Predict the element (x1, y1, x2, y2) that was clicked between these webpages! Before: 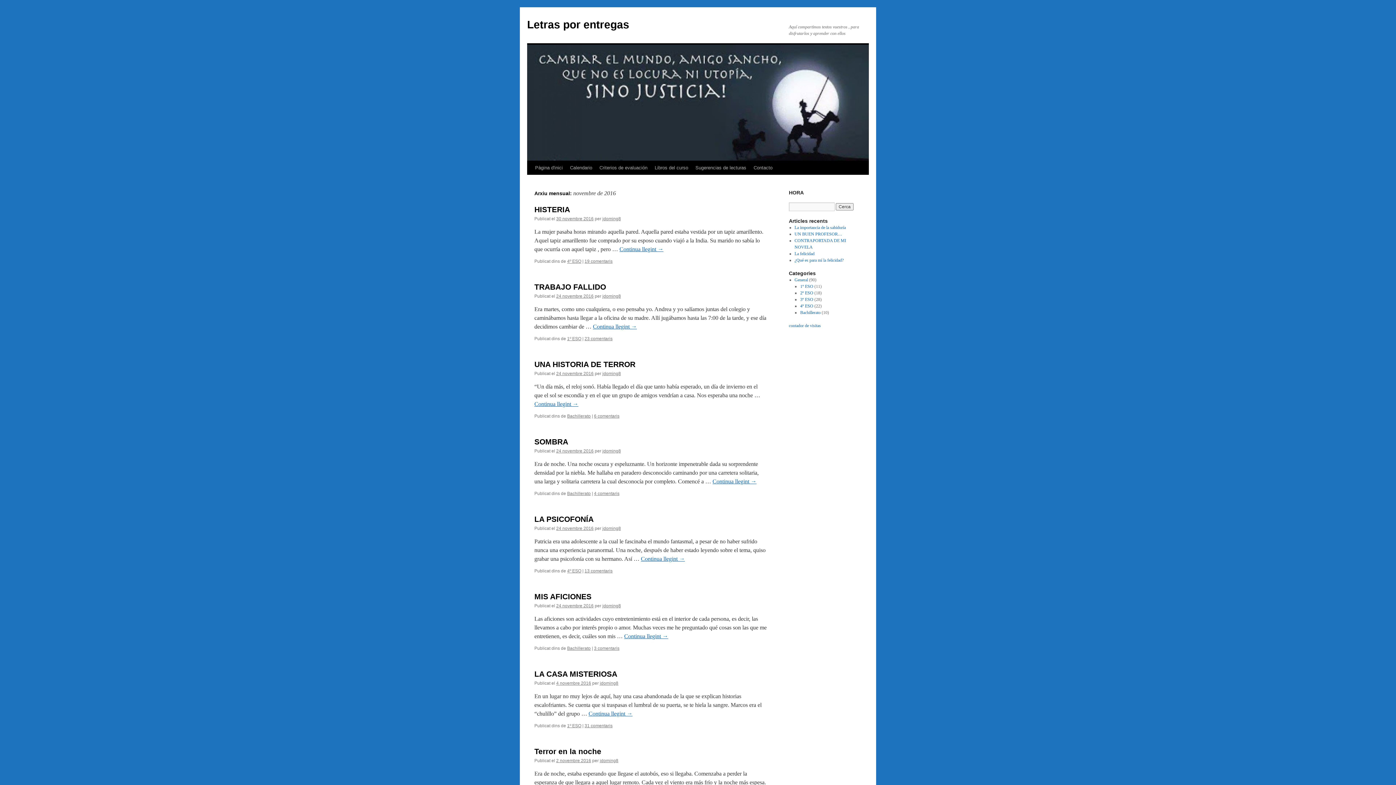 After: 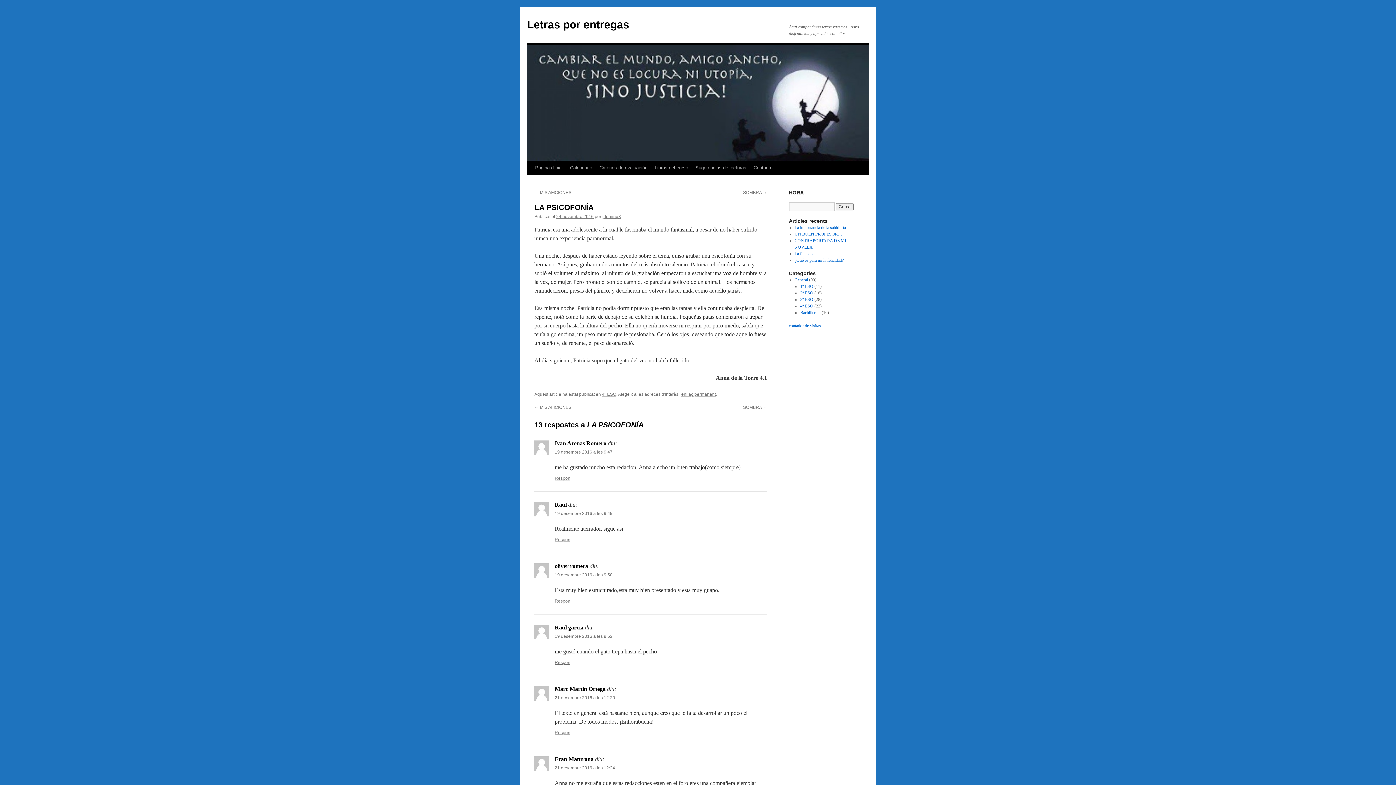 Action: label: LA PSICOFONÍA bbox: (534, 515, 593, 523)